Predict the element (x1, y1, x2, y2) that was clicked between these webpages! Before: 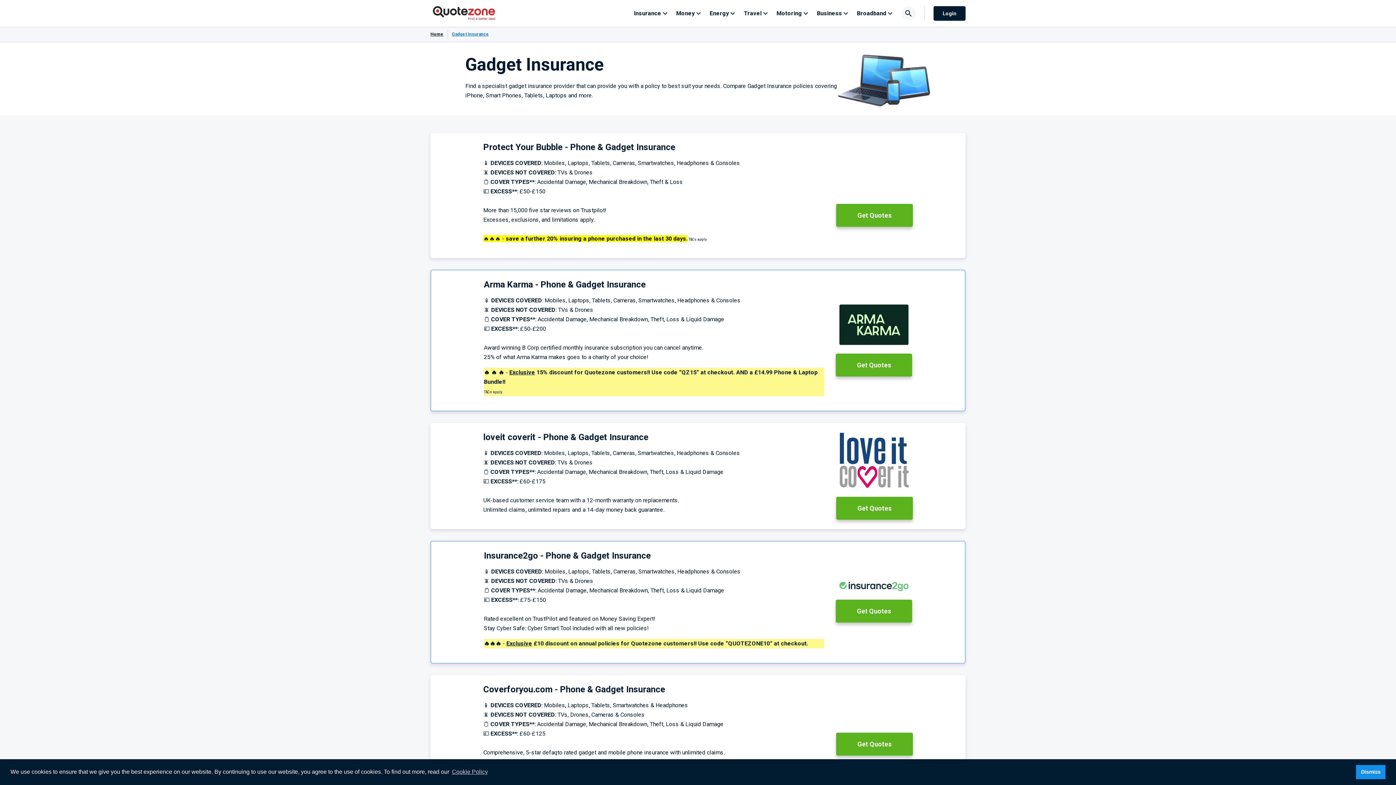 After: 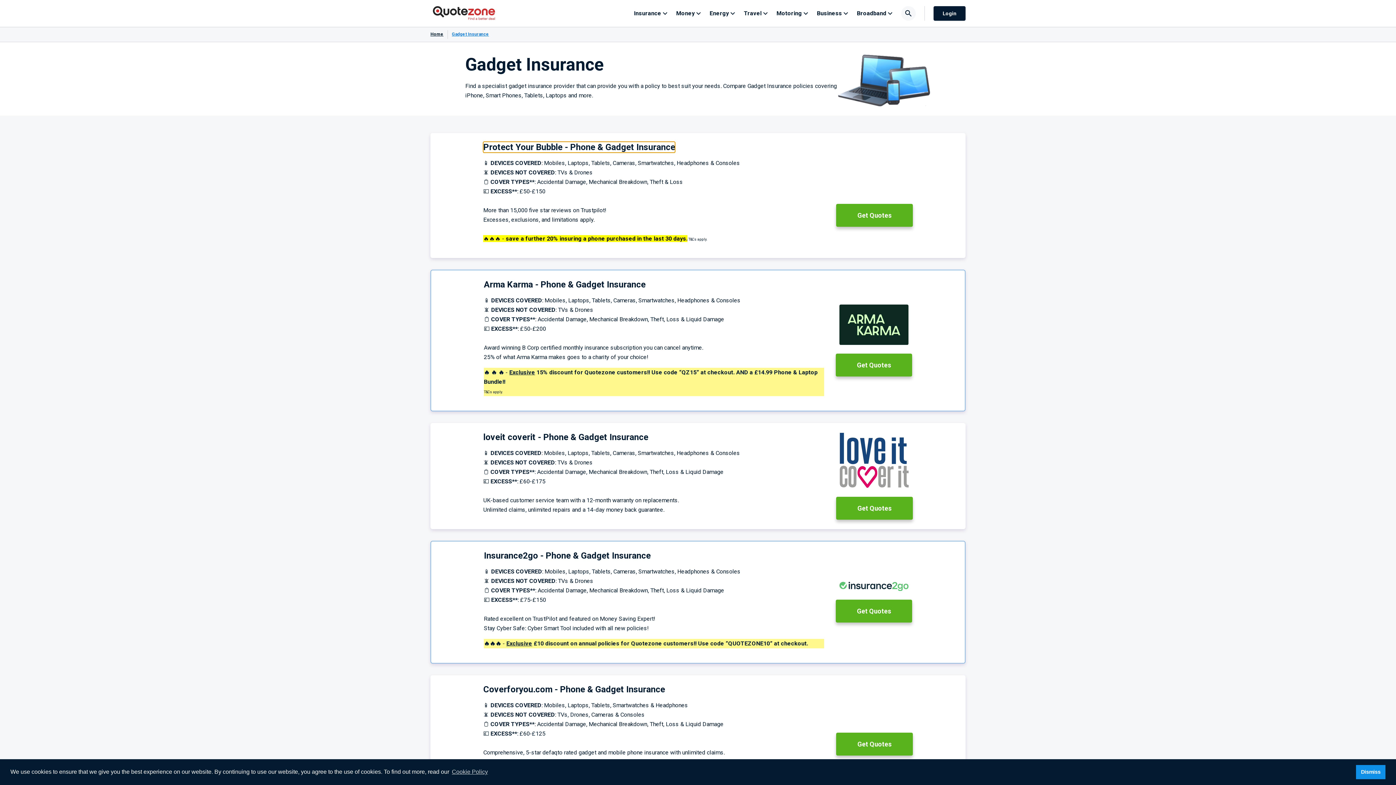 Action: label: Protect Your Bubble - Phone & Gadget Insurance bbox: (483, 141, 675, 152)